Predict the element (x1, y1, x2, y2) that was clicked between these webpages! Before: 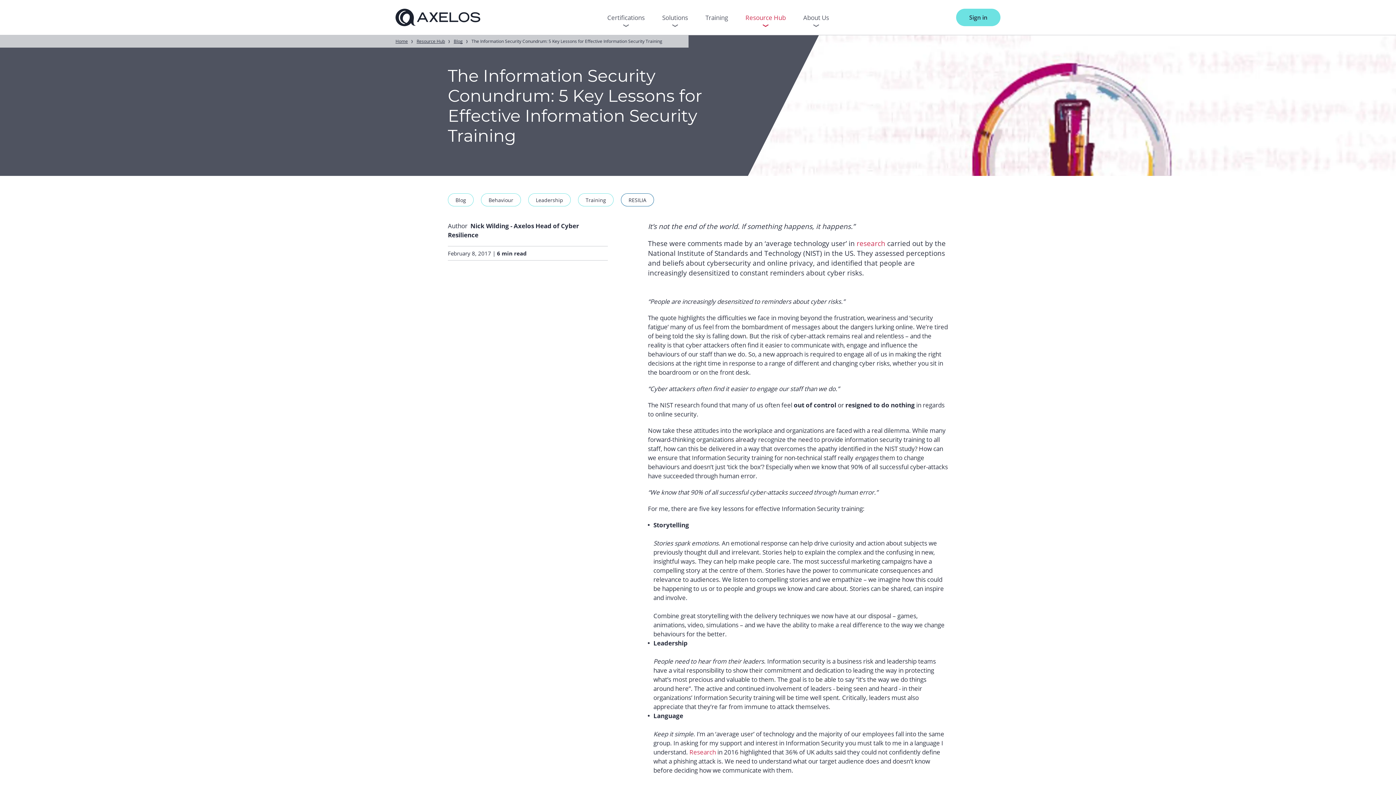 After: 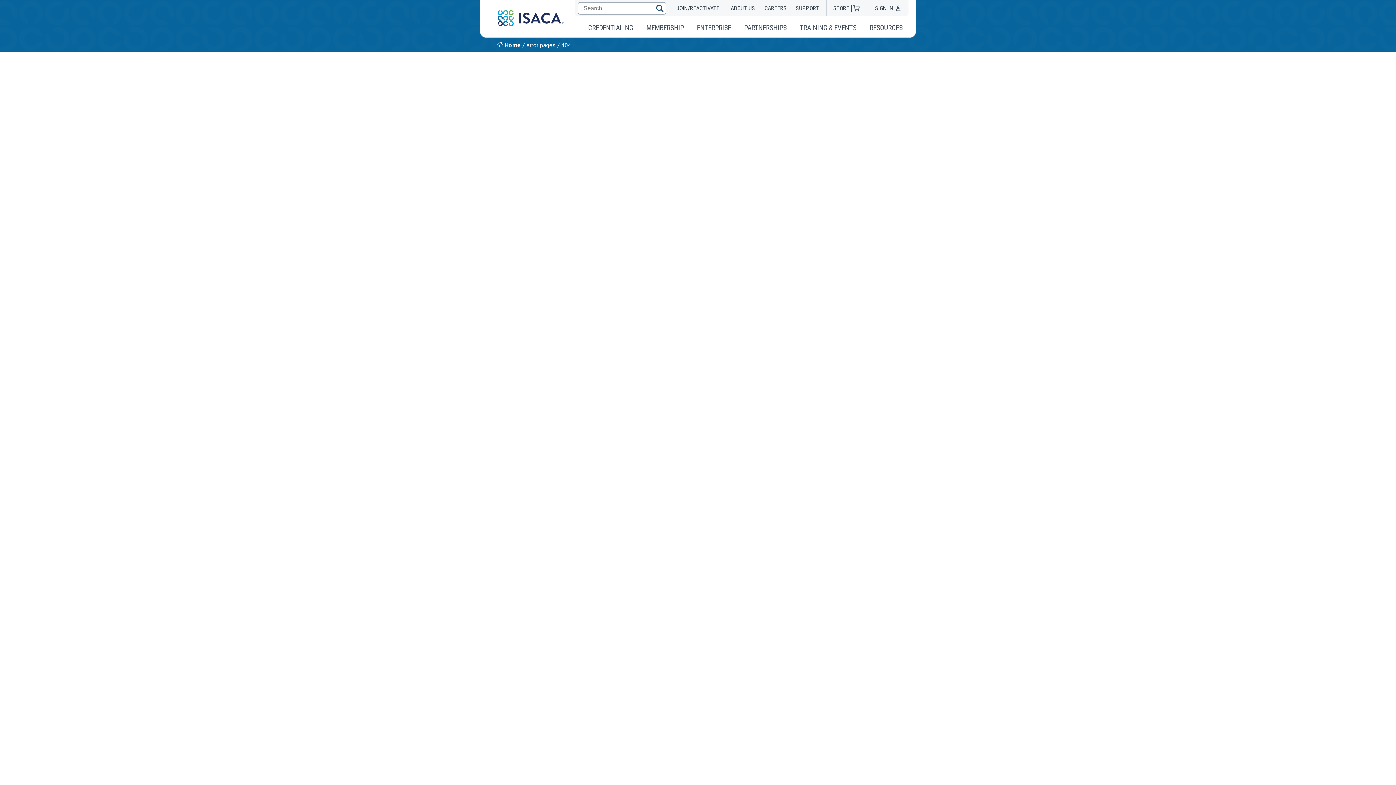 Action: bbox: (689, 748, 716, 756) label: Research